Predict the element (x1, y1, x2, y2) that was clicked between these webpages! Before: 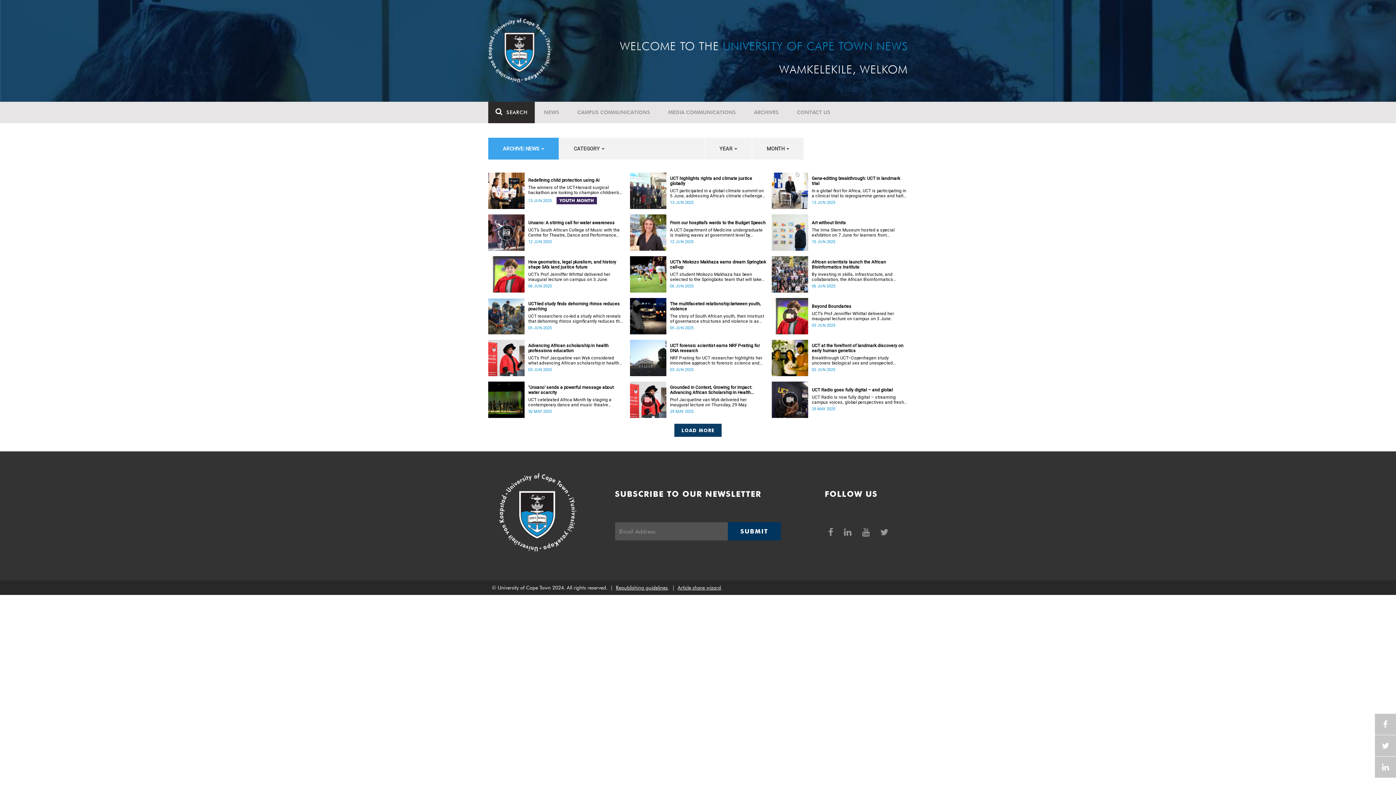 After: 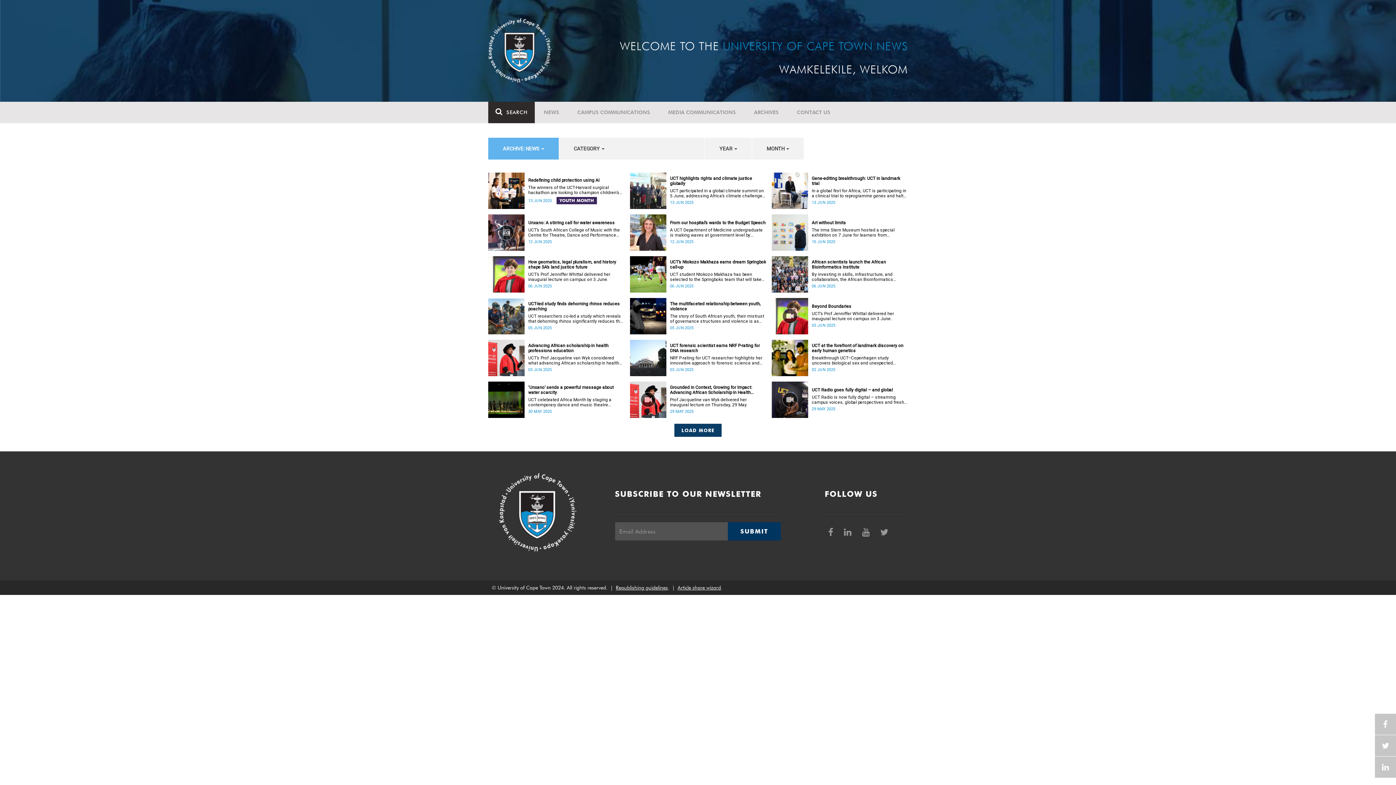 Action: bbox: (488, 137, 558, 159) label: ARCHIVE: NEWS 